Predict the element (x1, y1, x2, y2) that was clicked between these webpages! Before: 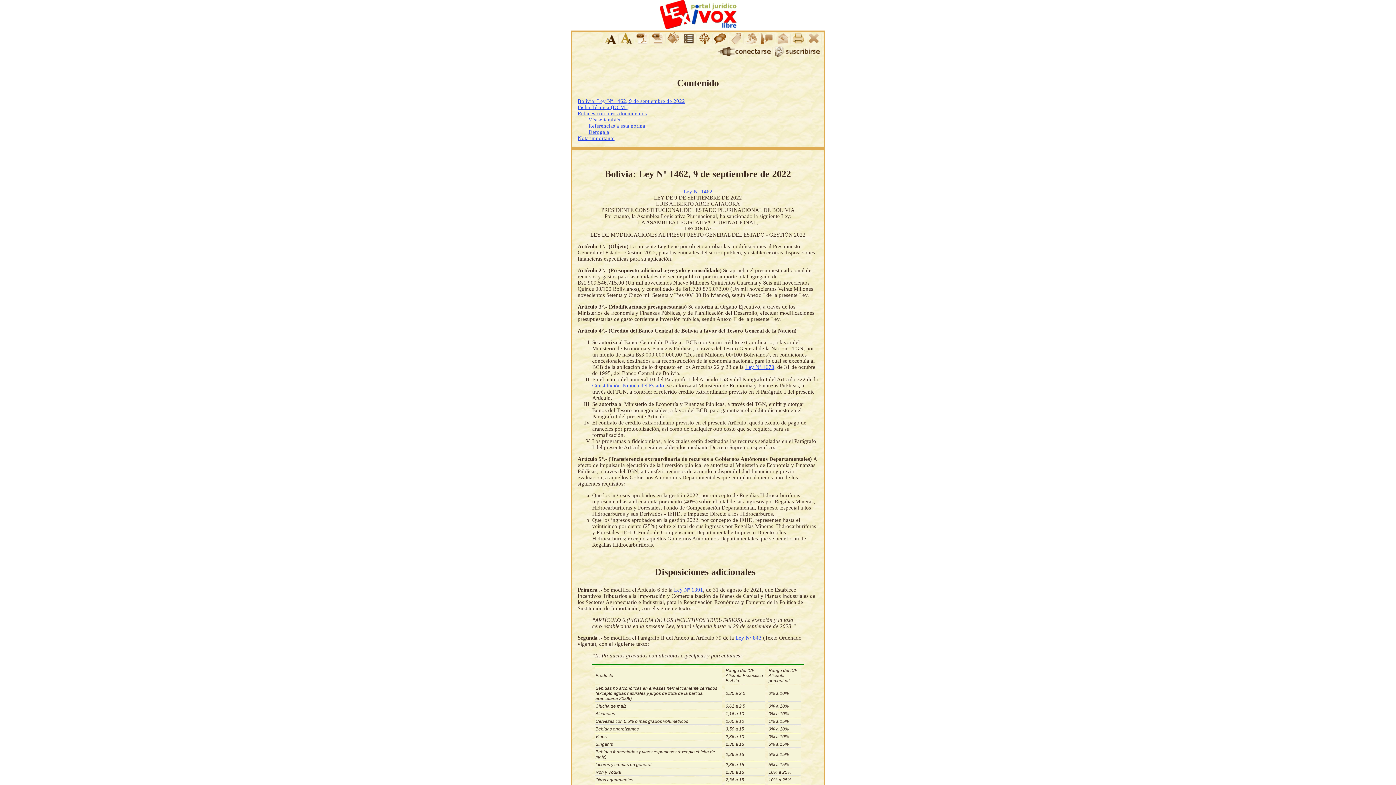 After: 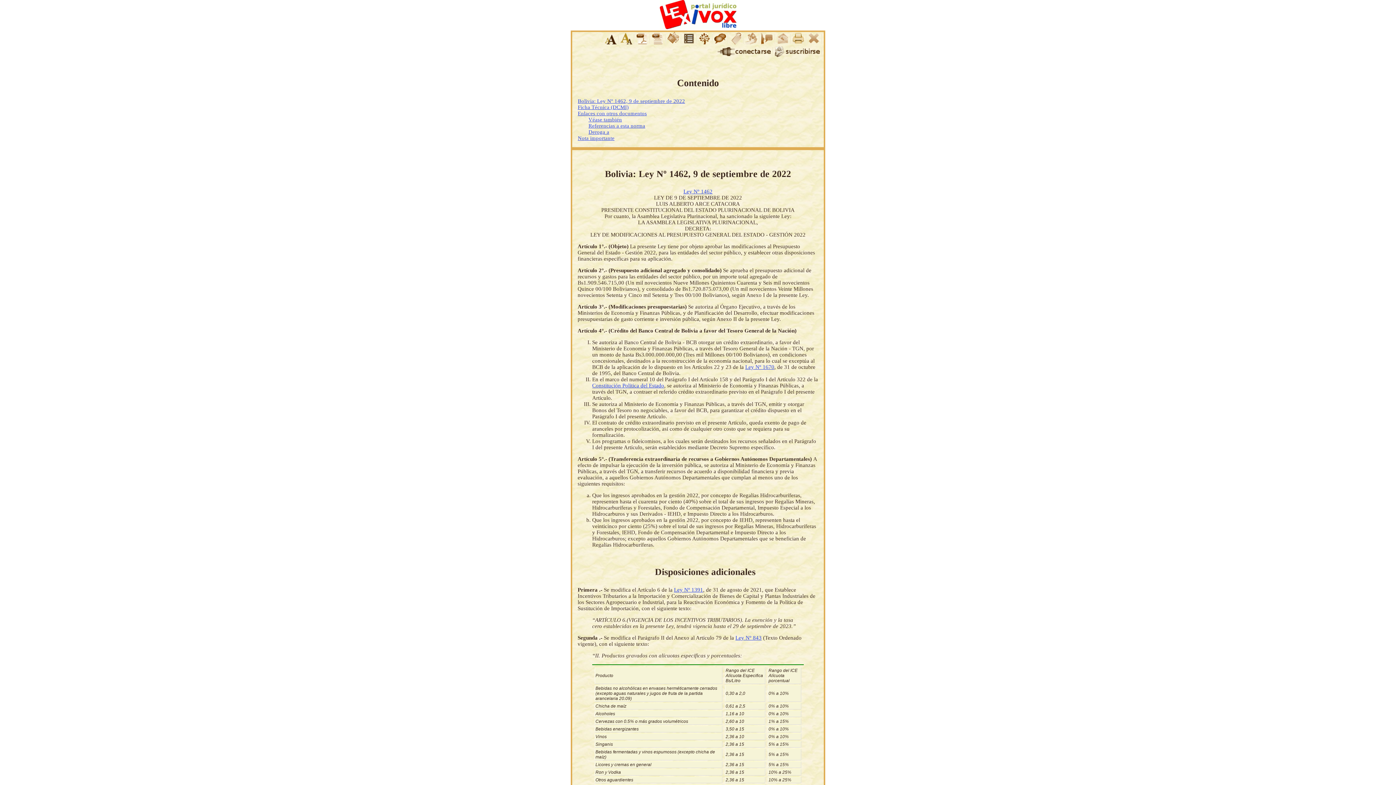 Action: bbox: (592, 382, 664, 388) label: Constitución Política del Estado